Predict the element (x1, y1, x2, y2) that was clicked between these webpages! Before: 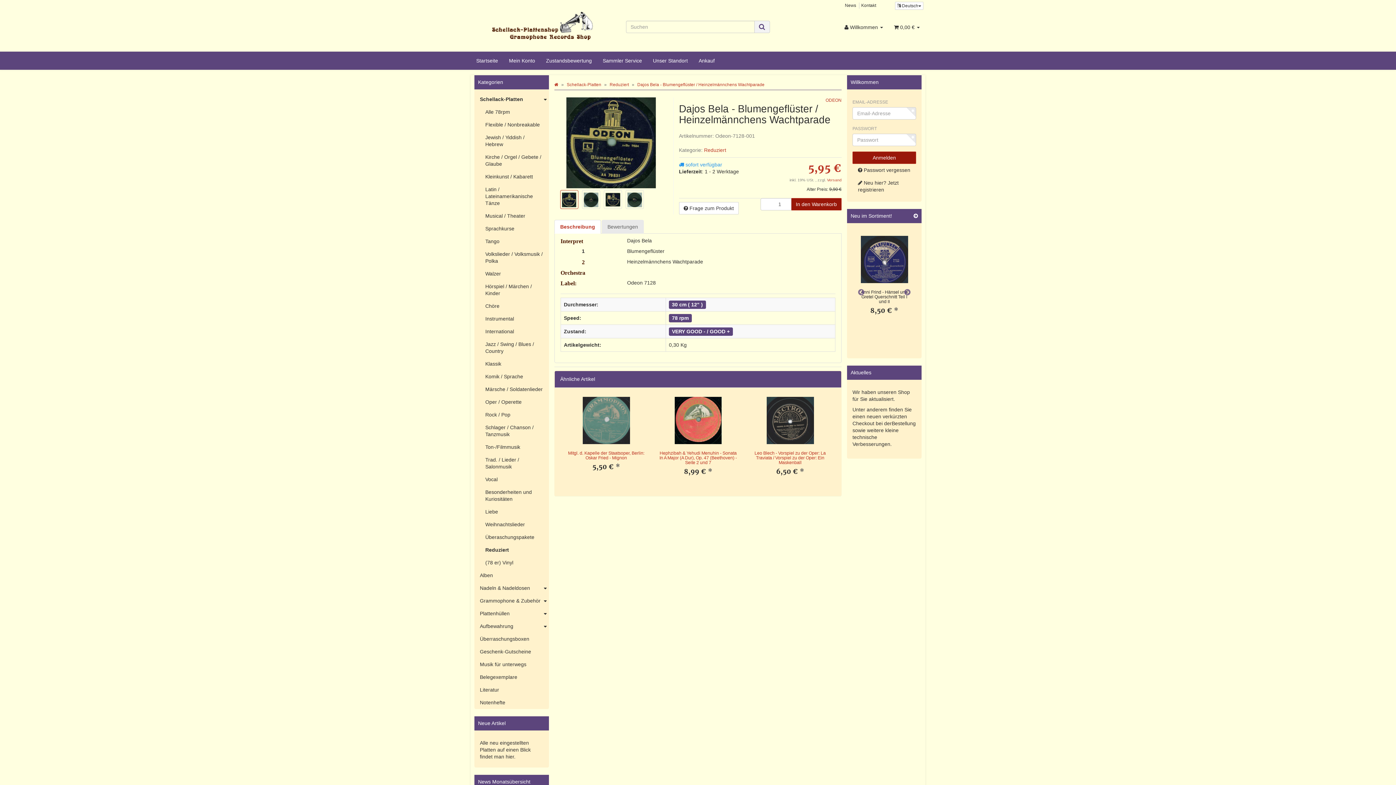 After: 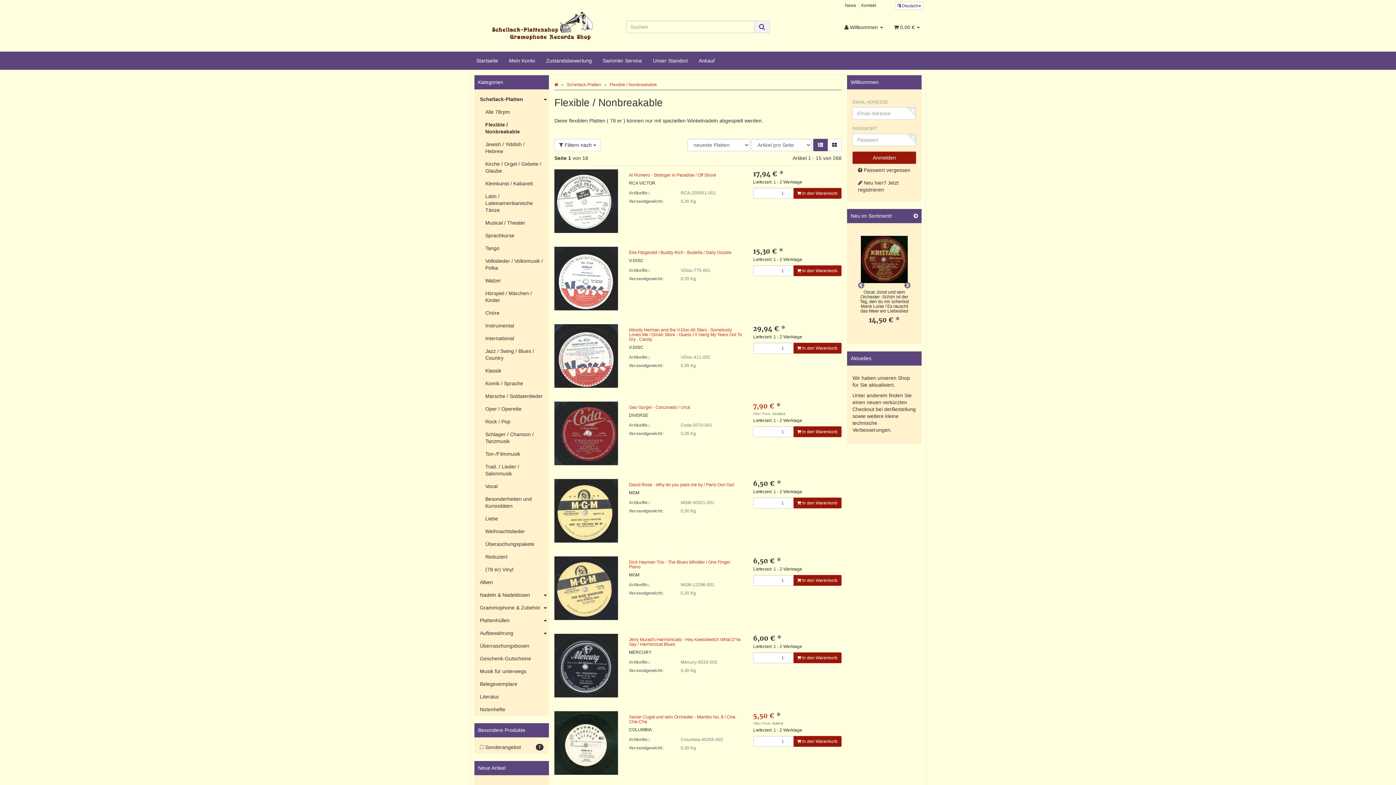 Action: label: Flexible / Nonbreakable bbox: (480, 118, 549, 131)